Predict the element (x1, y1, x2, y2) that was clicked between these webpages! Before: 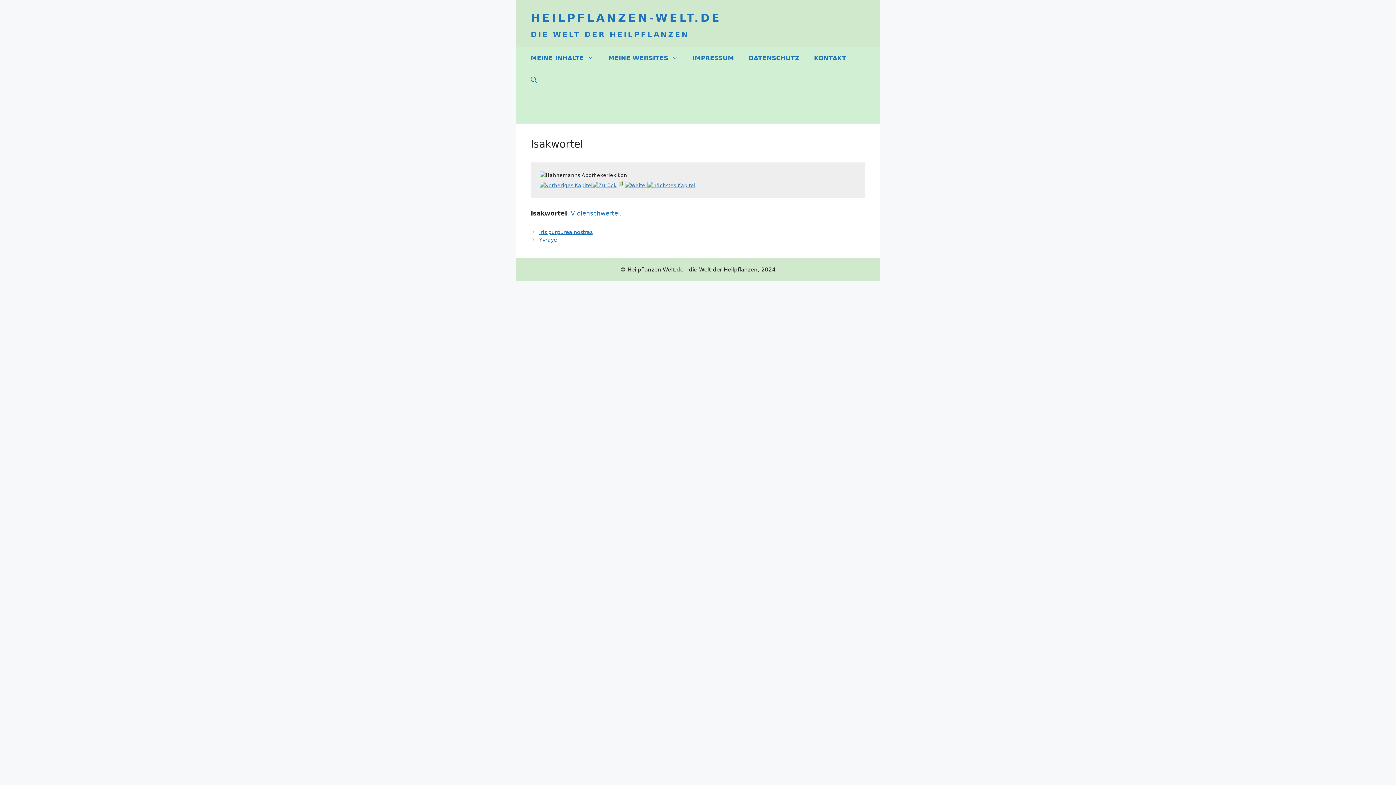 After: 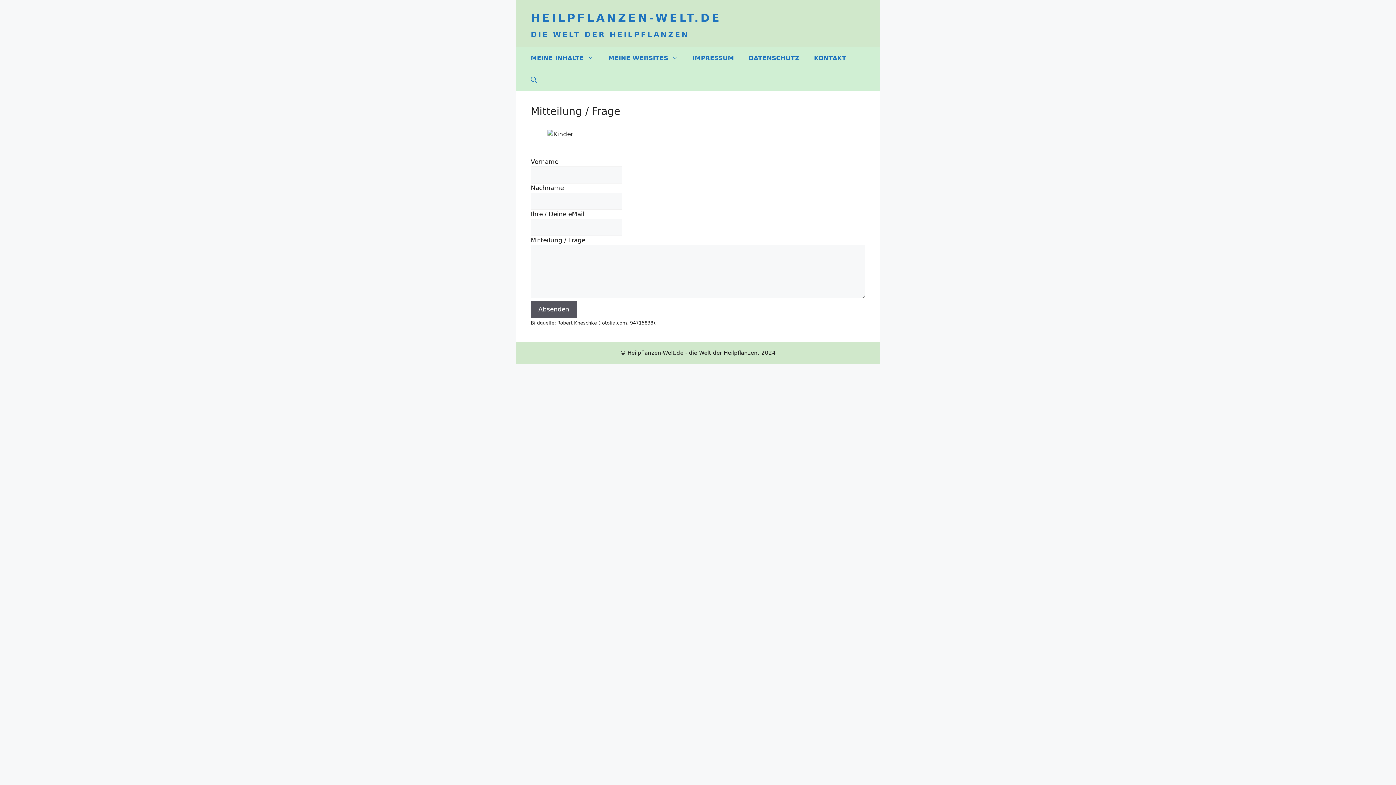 Action: label: KONTAKT bbox: (806, 47, 853, 69)